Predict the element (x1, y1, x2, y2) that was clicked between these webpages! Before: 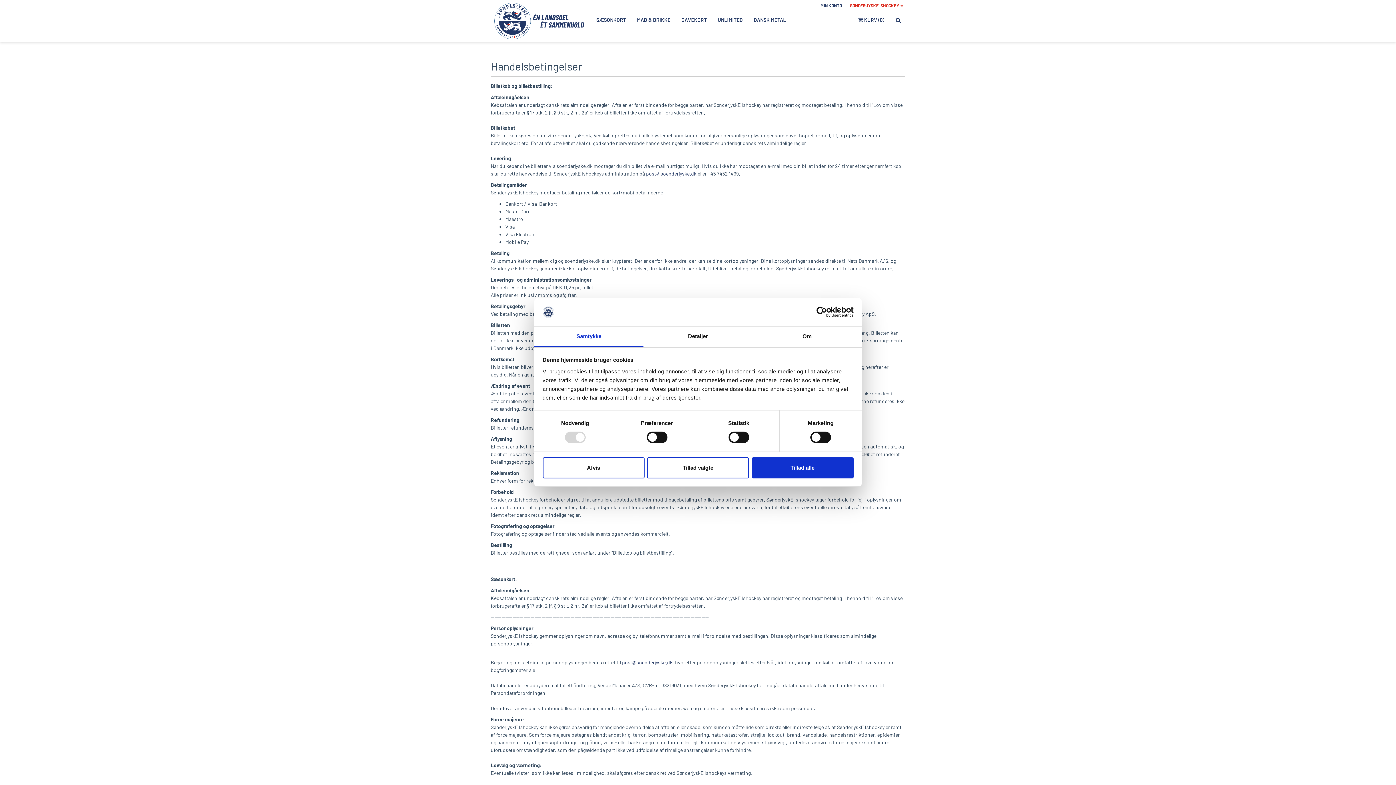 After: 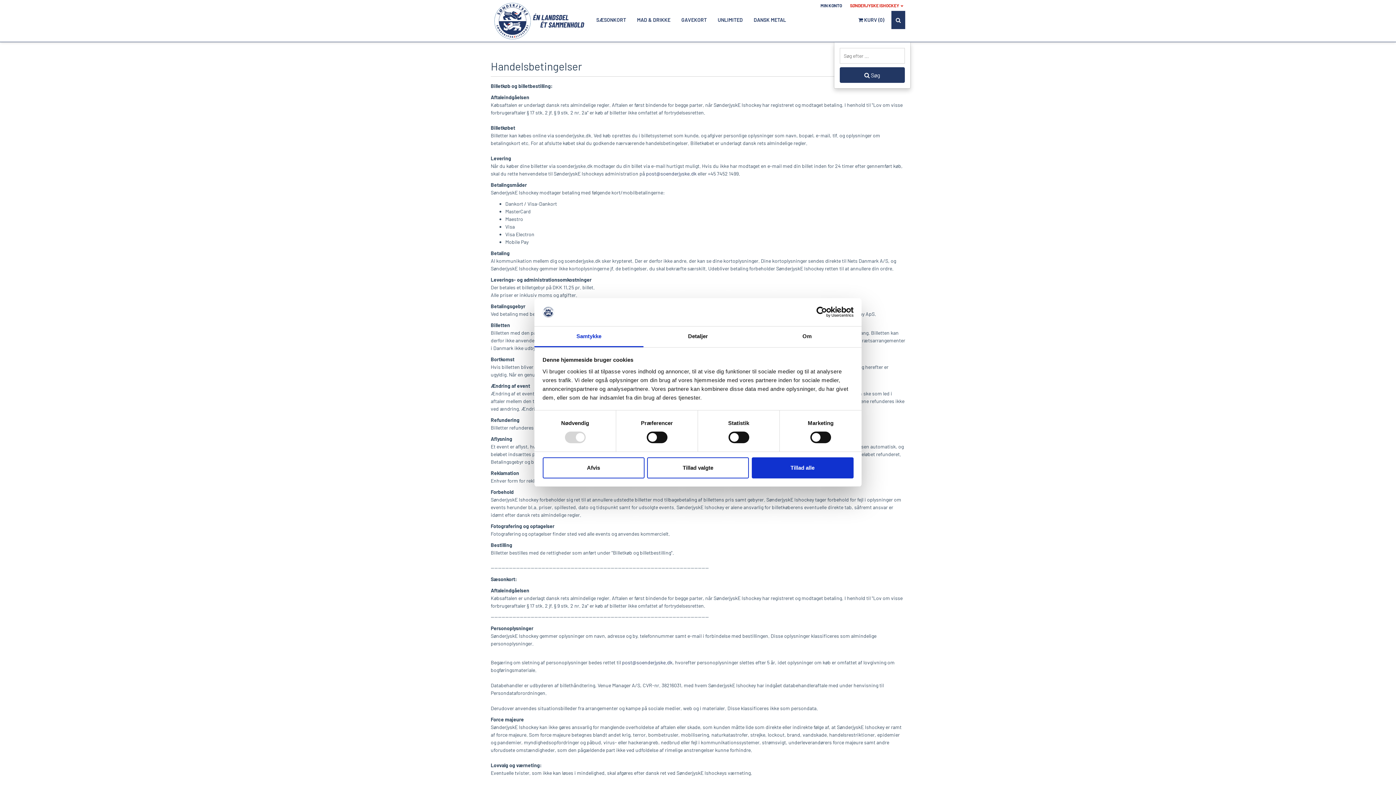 Action: bbox: (891, 10, 905, 29)